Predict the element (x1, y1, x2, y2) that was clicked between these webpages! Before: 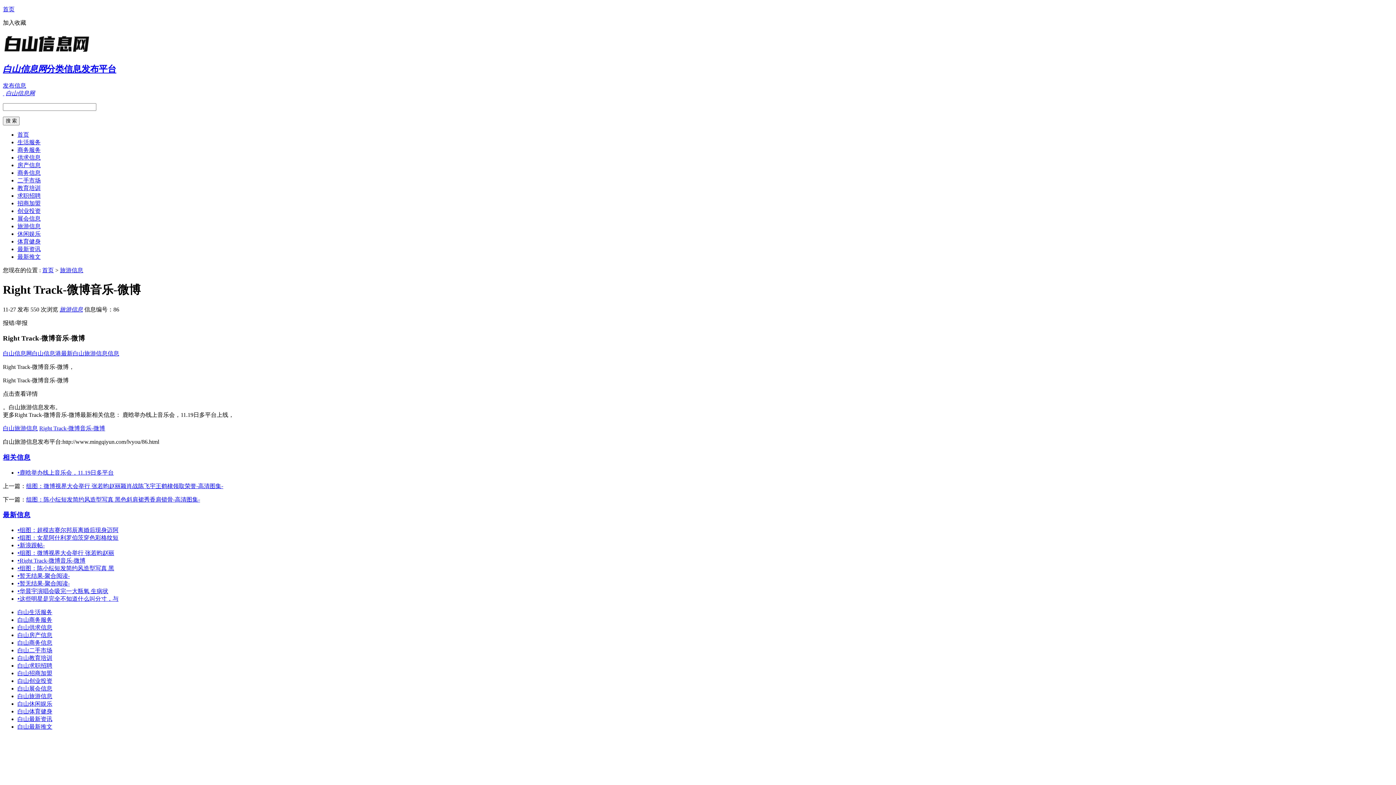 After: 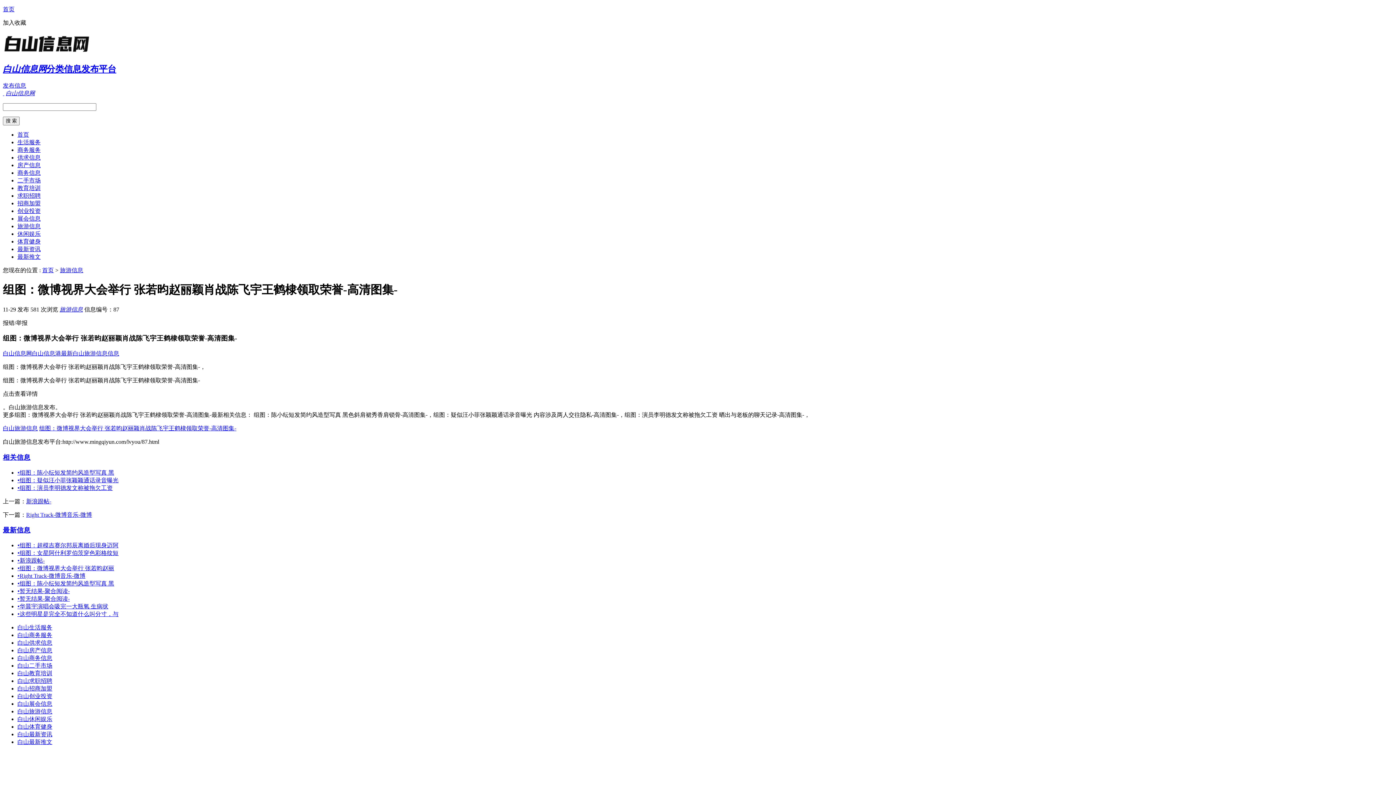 Action: bbox: (26, 483, 223, 489) label: 组图：微博视界大会举行 张若昀赵丽颖肖战陈飞宇王鹤棣领取荣誉-高清图集-